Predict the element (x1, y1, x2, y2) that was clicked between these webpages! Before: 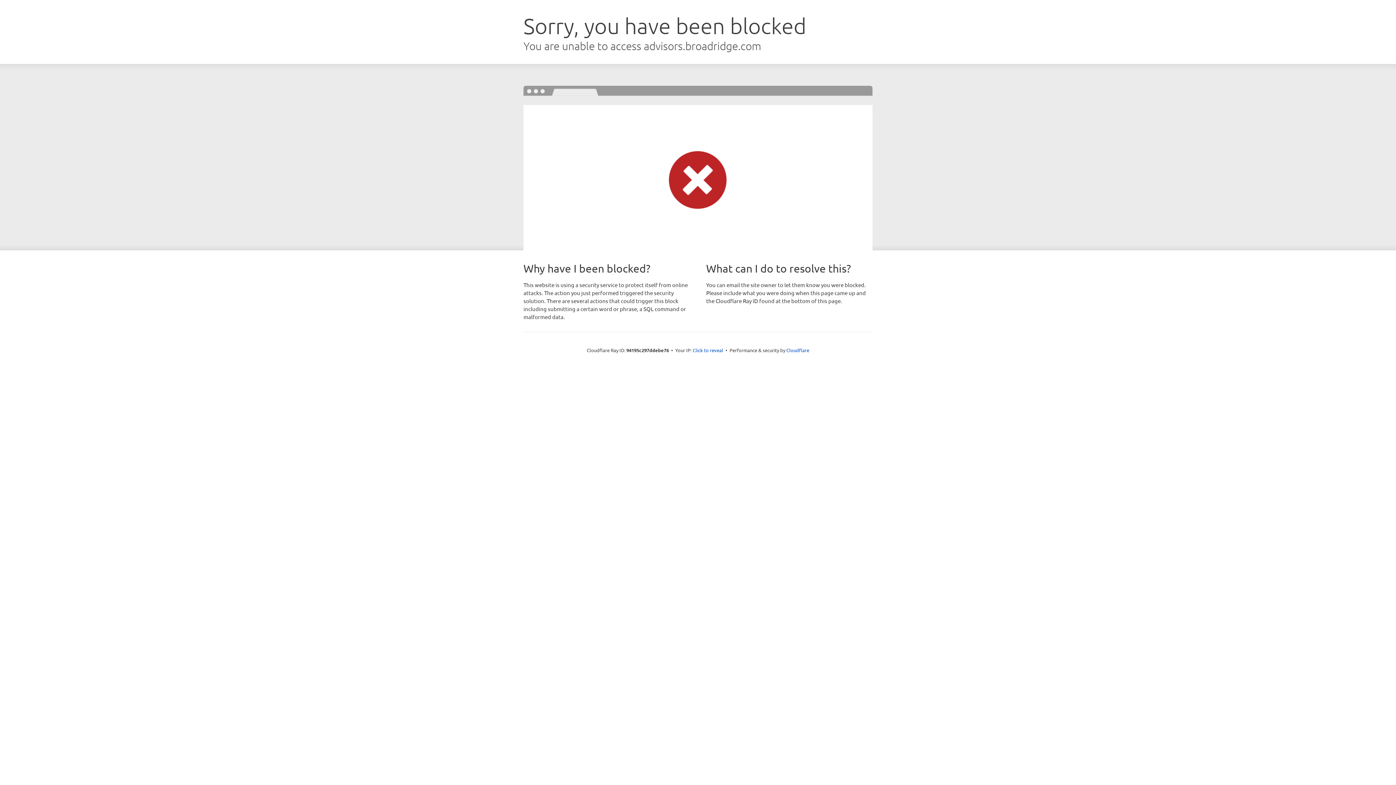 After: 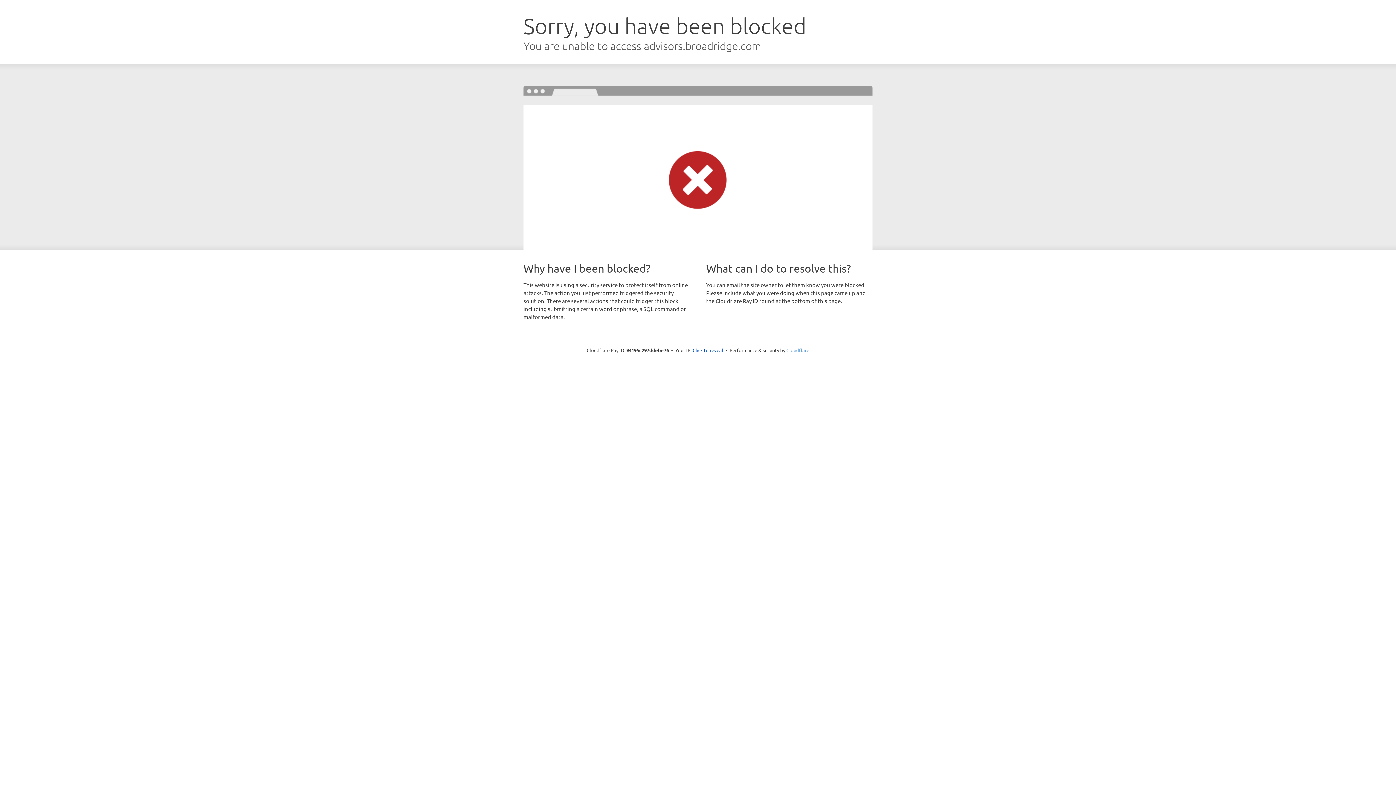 Action: bbox: (786, 347, 809, 353) label: Cloudflare